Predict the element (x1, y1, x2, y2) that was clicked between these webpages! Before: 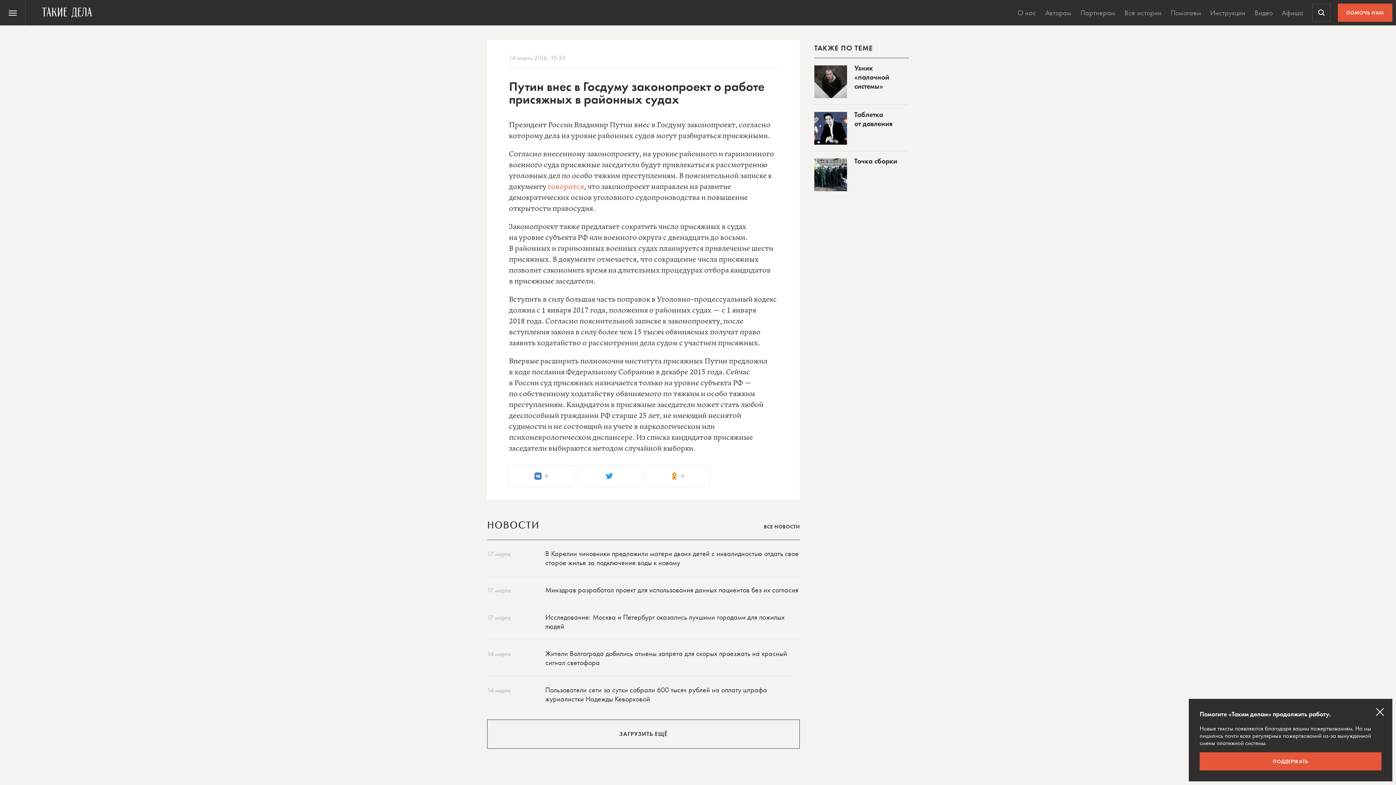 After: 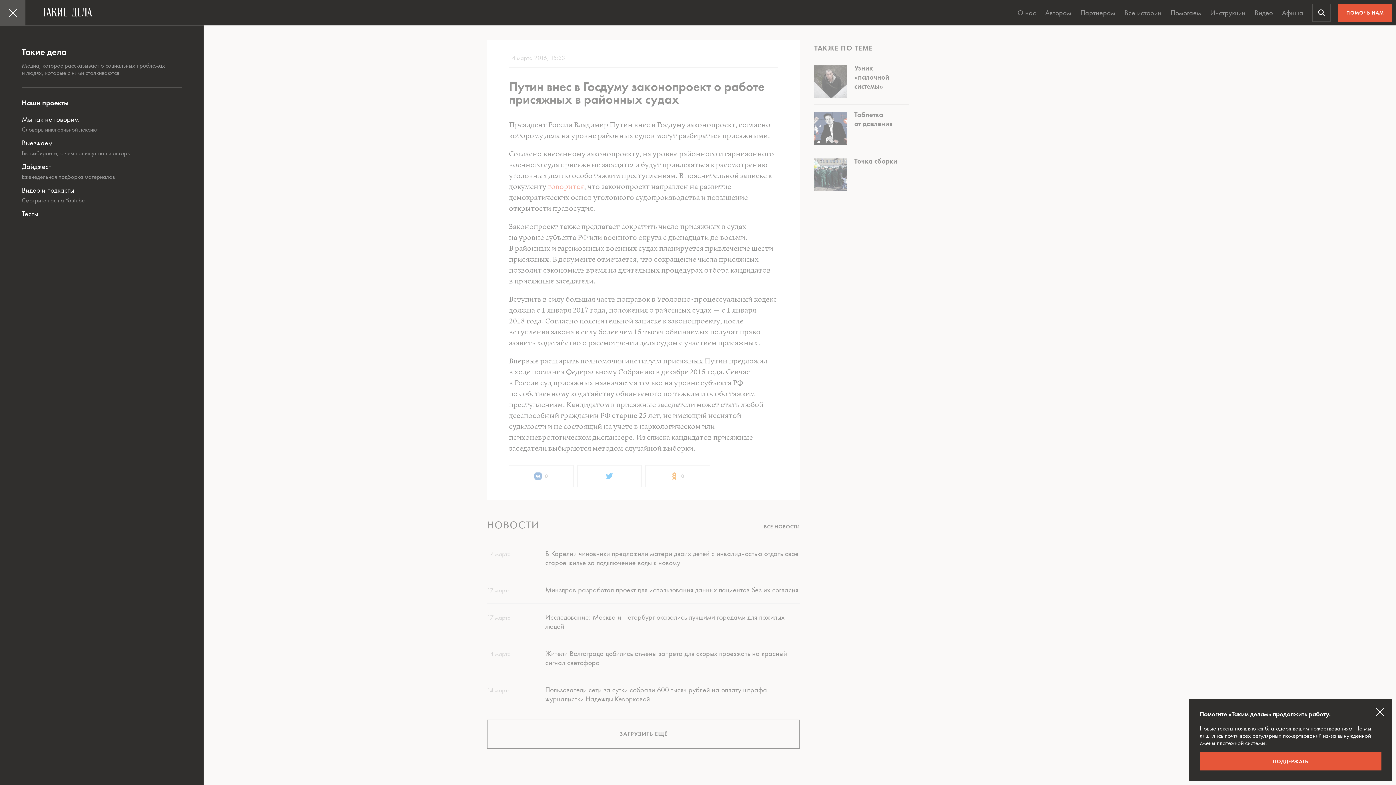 Action: label: Меню bbox: (0, 0, 25, 25)